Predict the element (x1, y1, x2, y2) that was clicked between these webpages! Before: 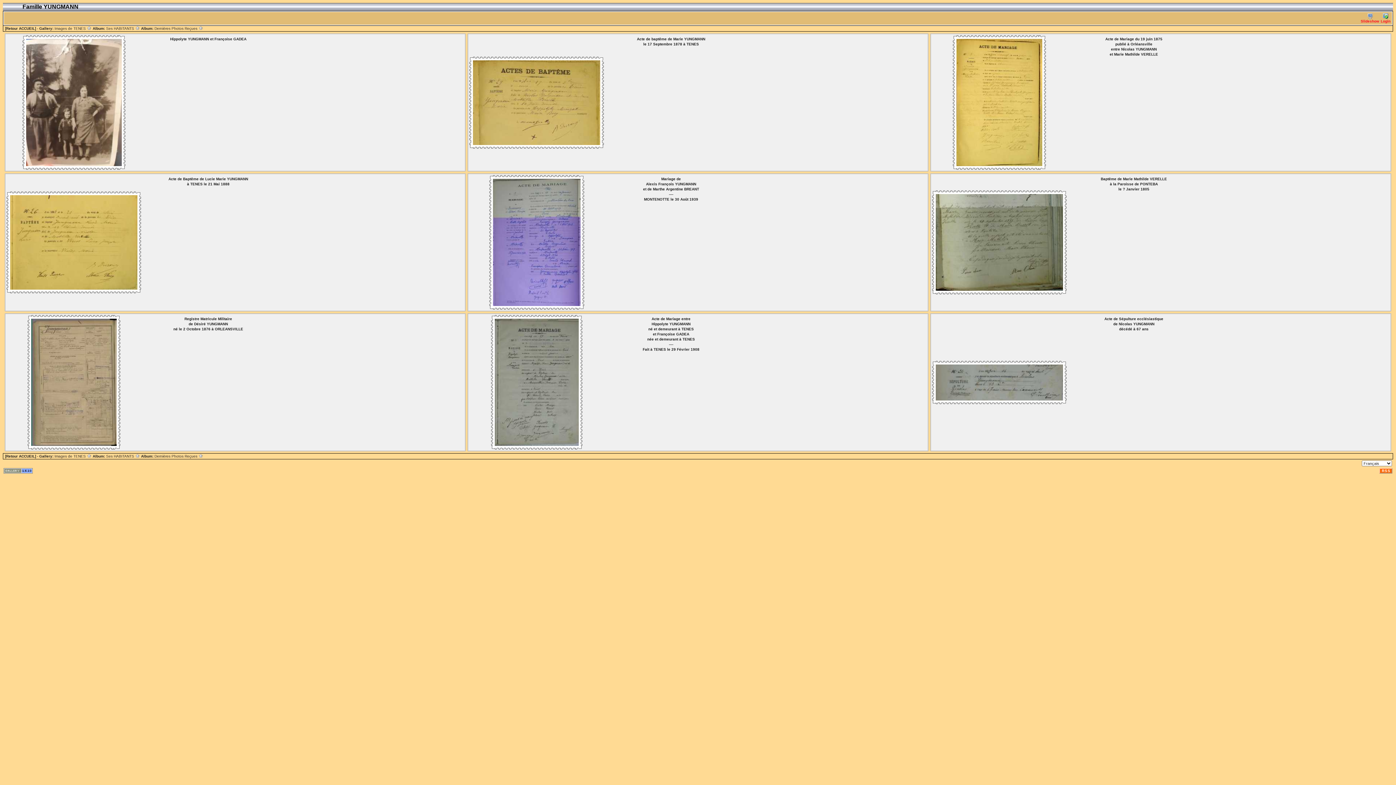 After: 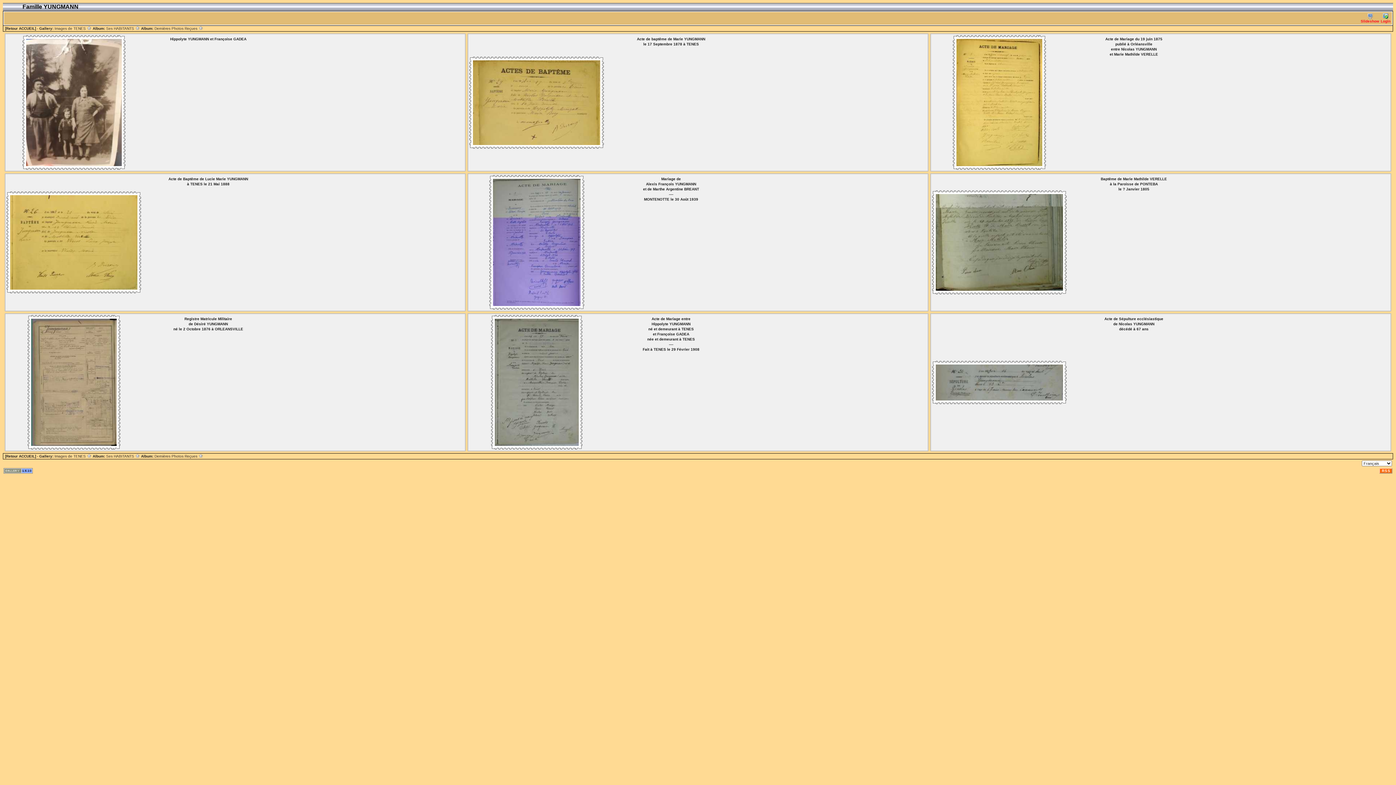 Action: bbox: (3, 470, 32, 474)